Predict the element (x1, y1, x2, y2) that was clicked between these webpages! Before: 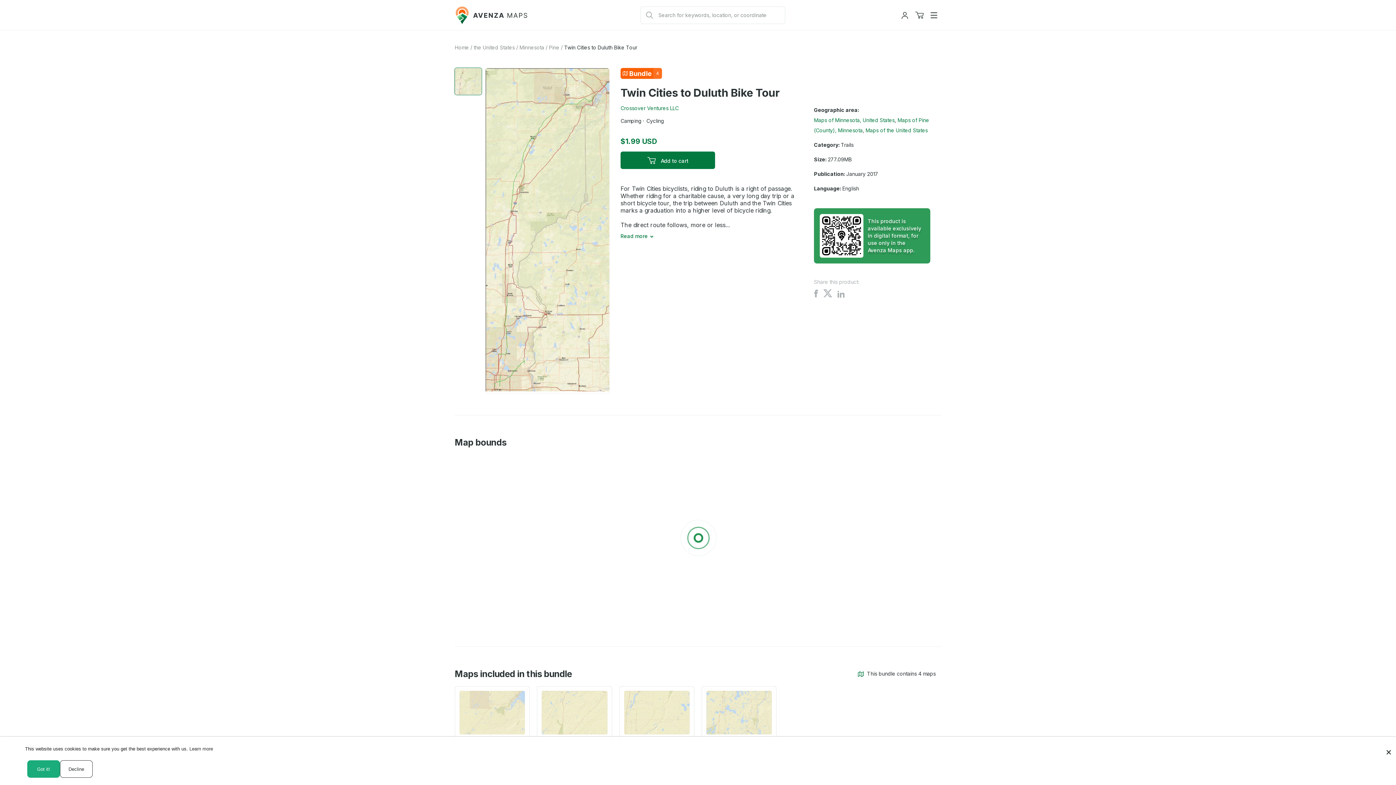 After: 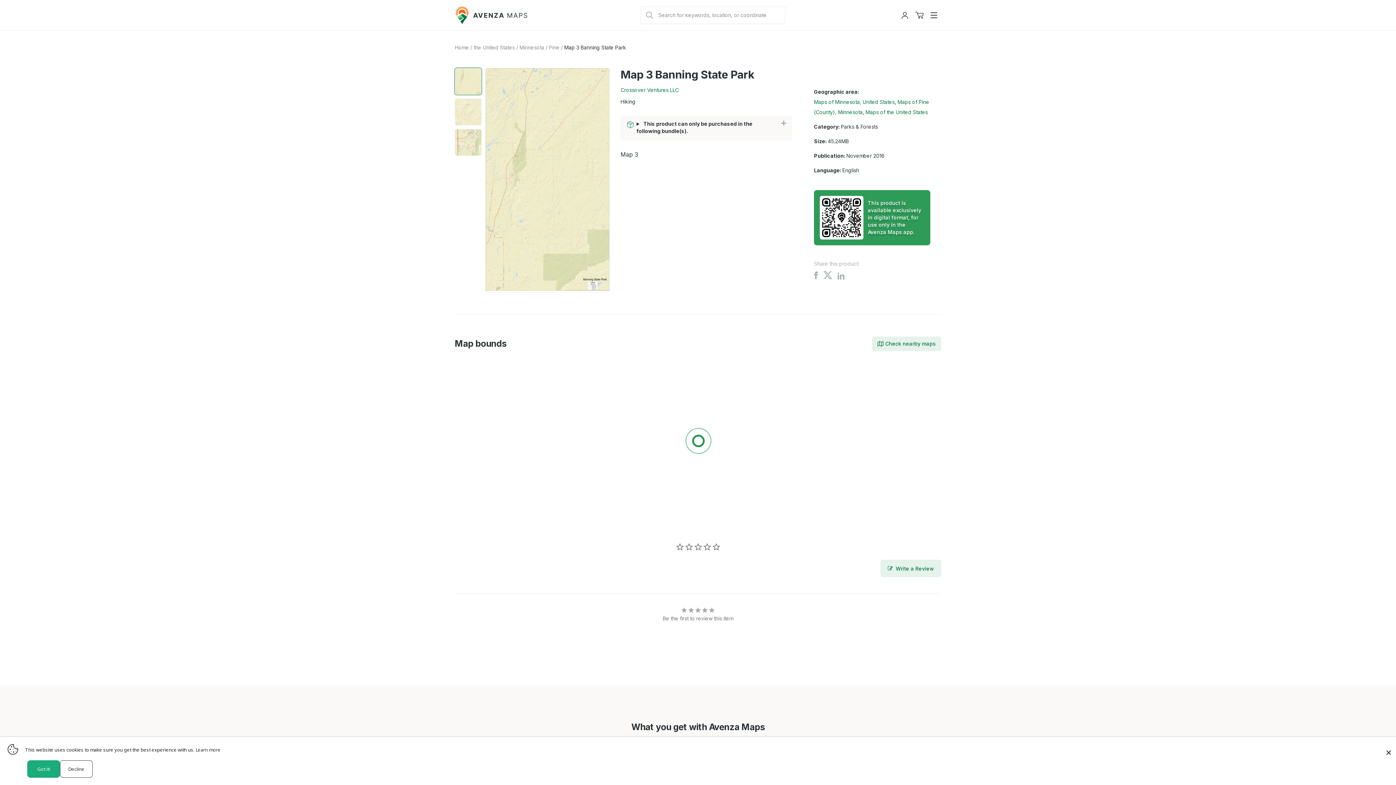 Action: bbox: (541, 691, 607, 734)